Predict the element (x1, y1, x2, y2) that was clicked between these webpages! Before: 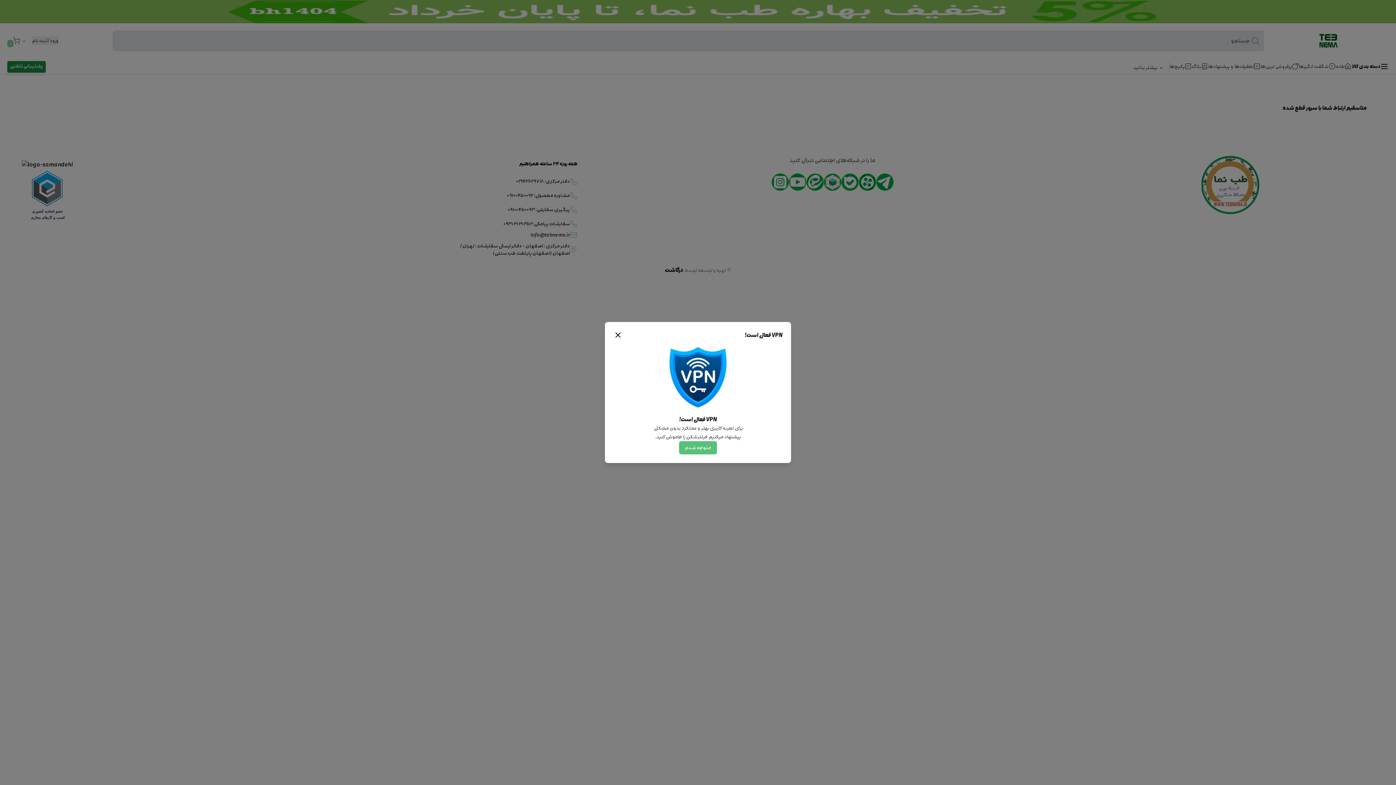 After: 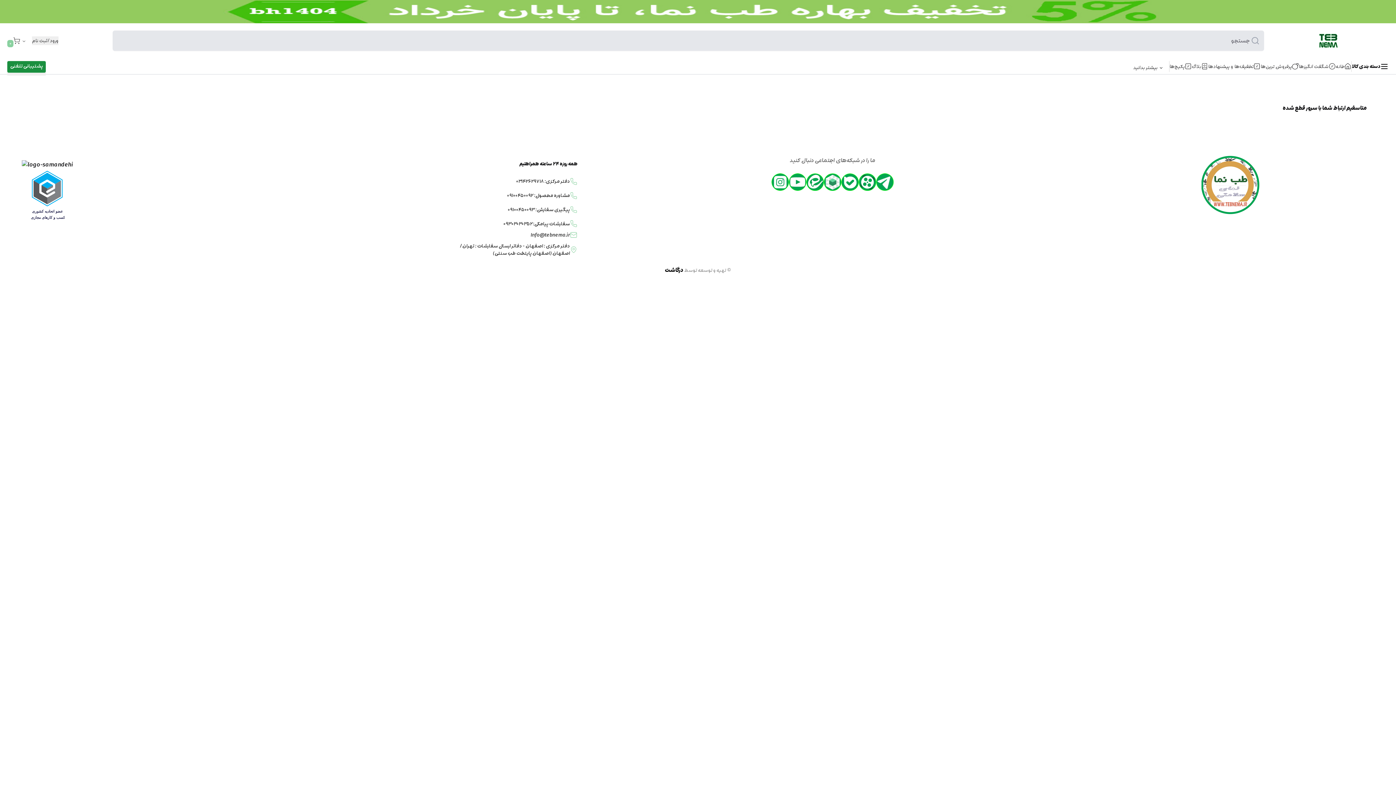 Action: bbox: (679, 441, 717, 454) label: متوجه شدم